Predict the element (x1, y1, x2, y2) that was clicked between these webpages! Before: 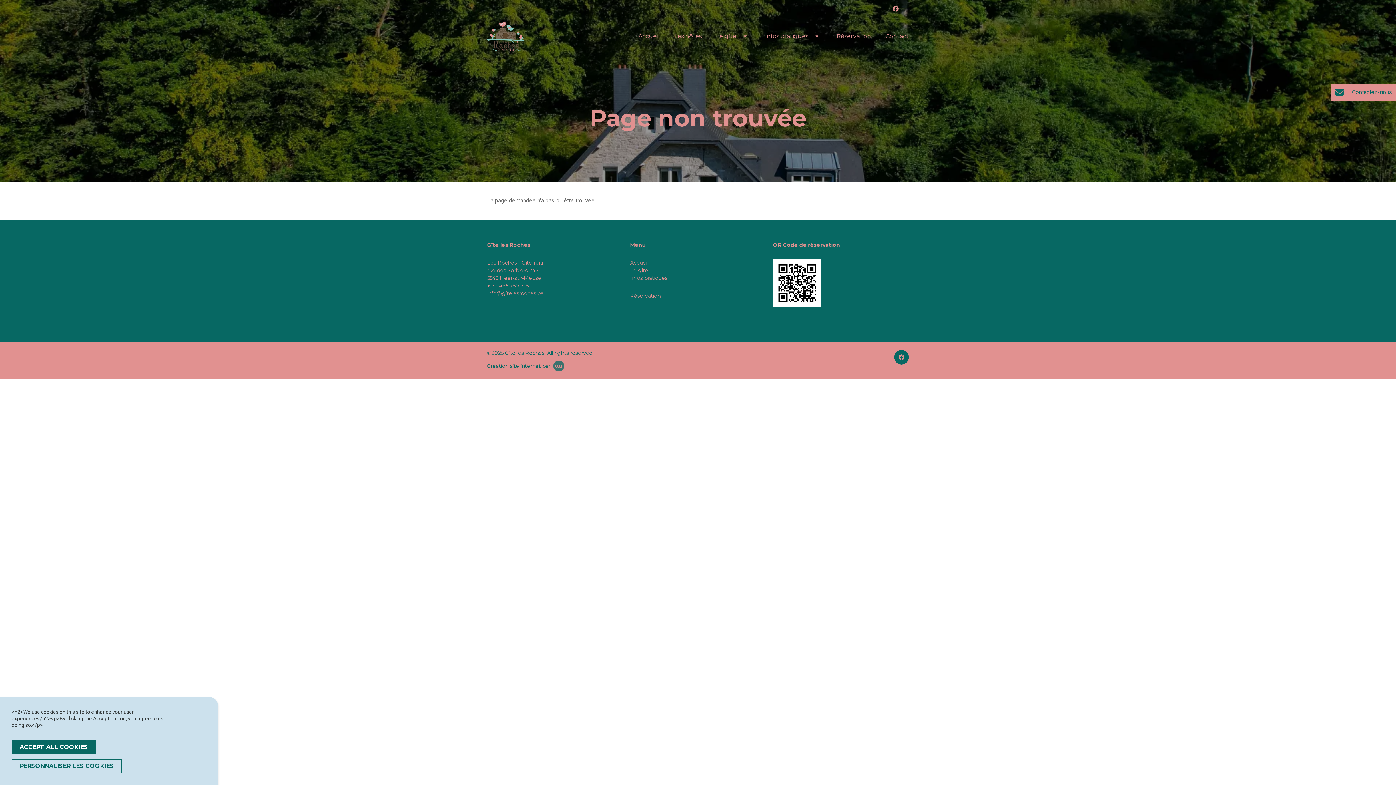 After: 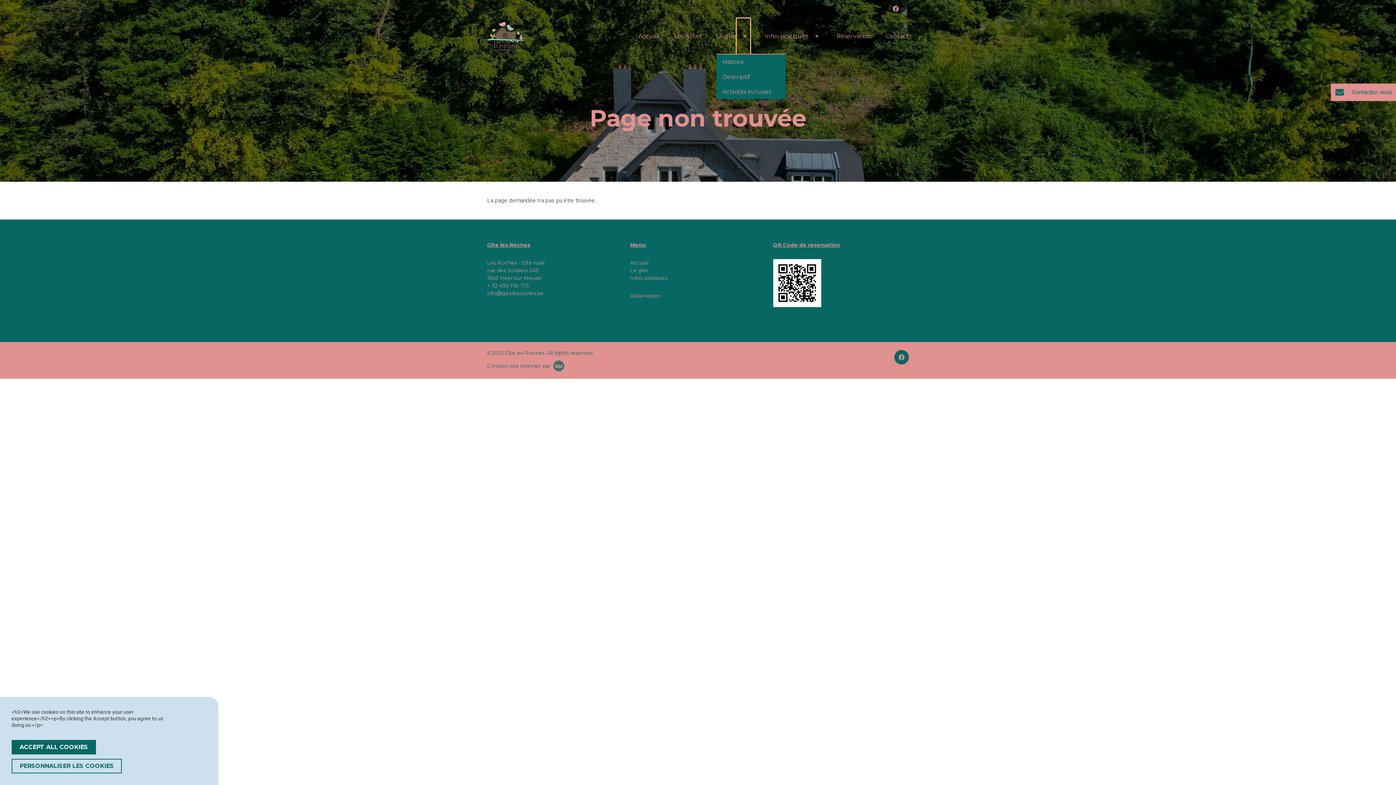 Action: label: Toggle Dropdown bbox: (736, 18, 750, 54)